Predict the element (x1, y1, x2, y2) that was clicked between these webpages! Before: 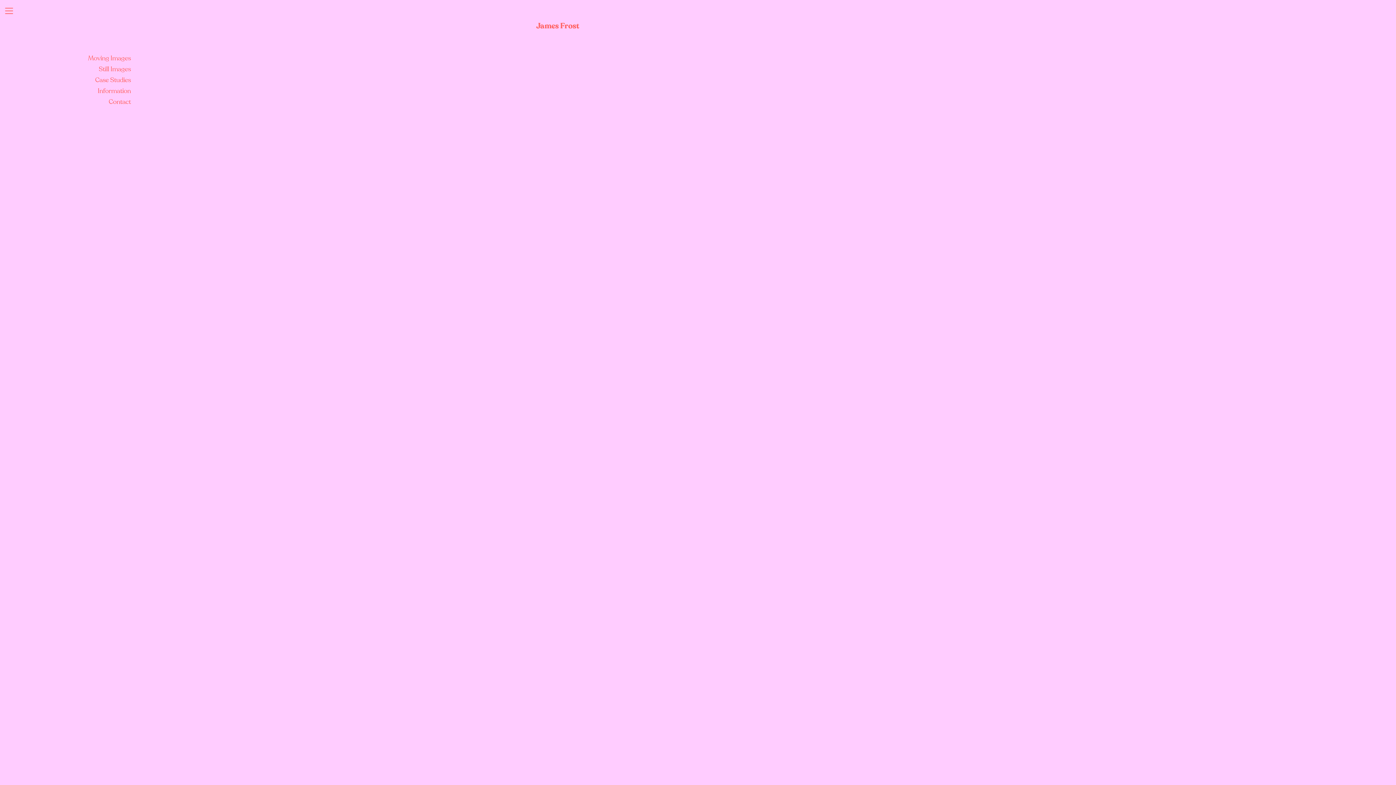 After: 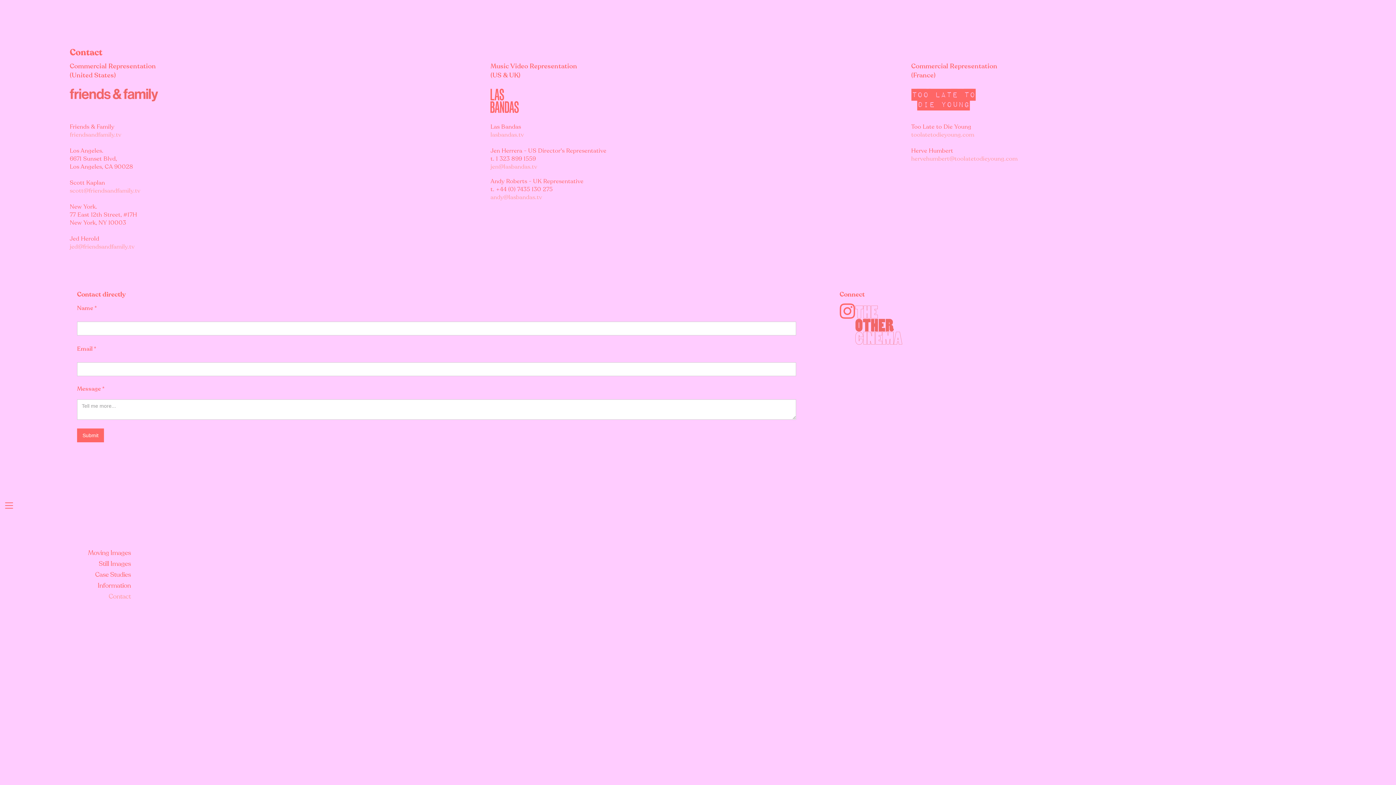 Action: bbox: (108, 97, 130, 106) label: Contact